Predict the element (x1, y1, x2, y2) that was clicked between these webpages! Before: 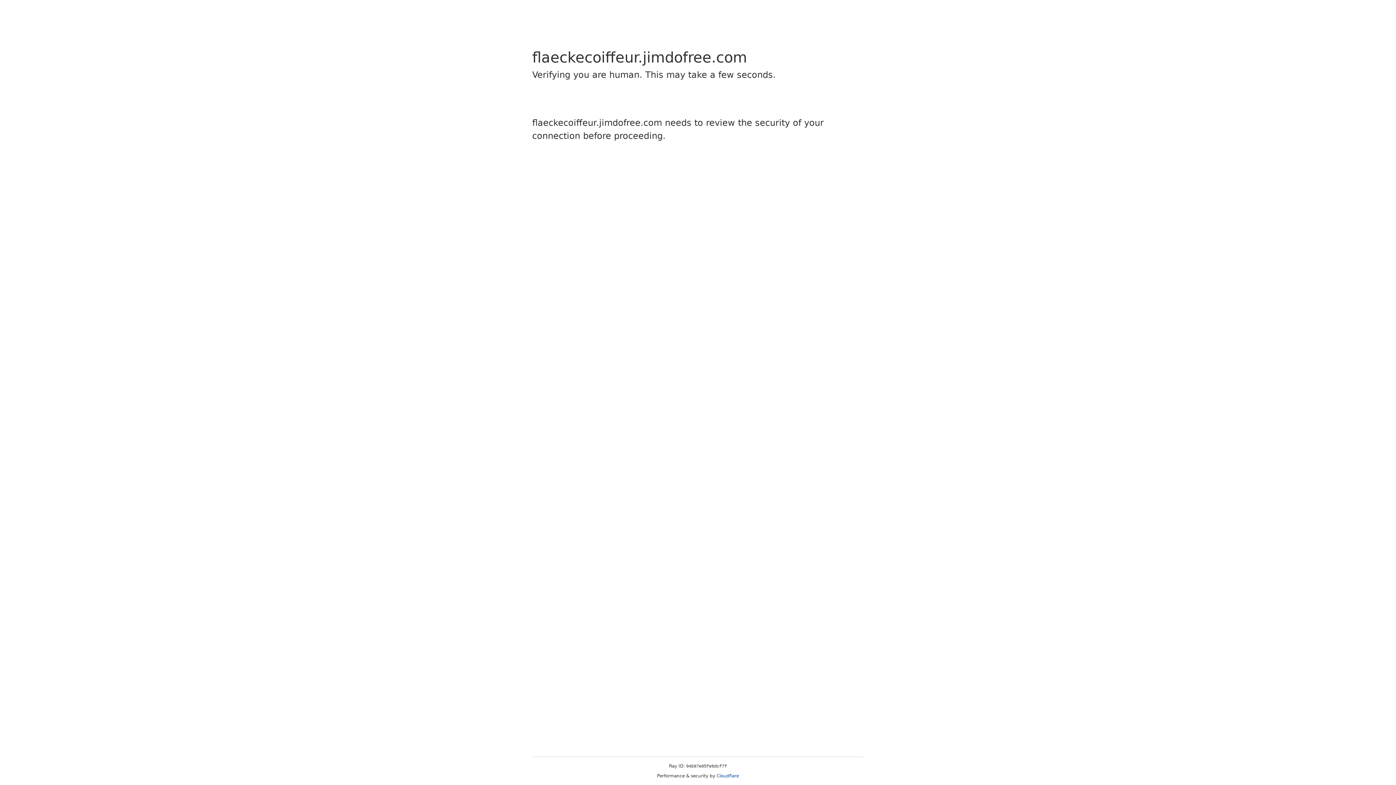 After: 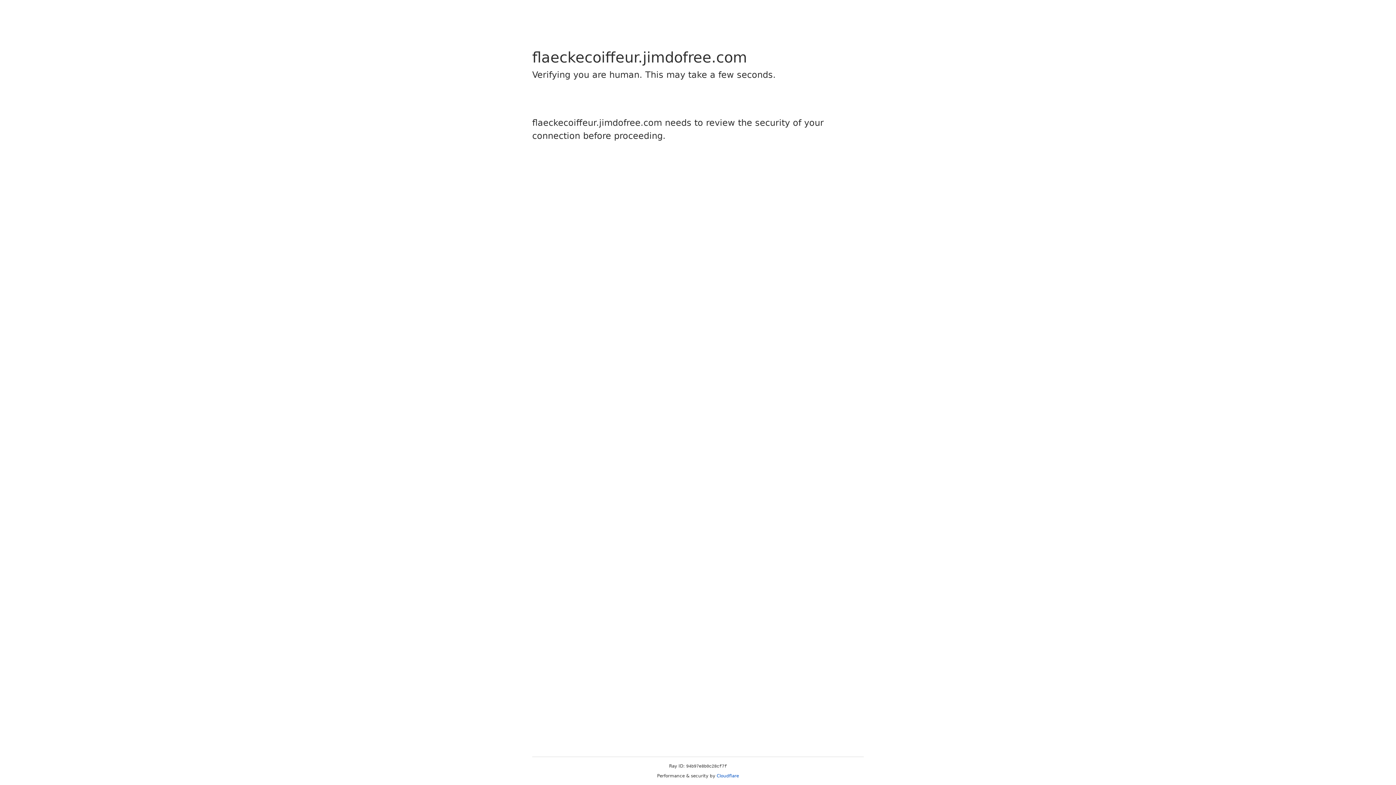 Action: bbox: (716, 773, 739, 778) label: Cloudflare